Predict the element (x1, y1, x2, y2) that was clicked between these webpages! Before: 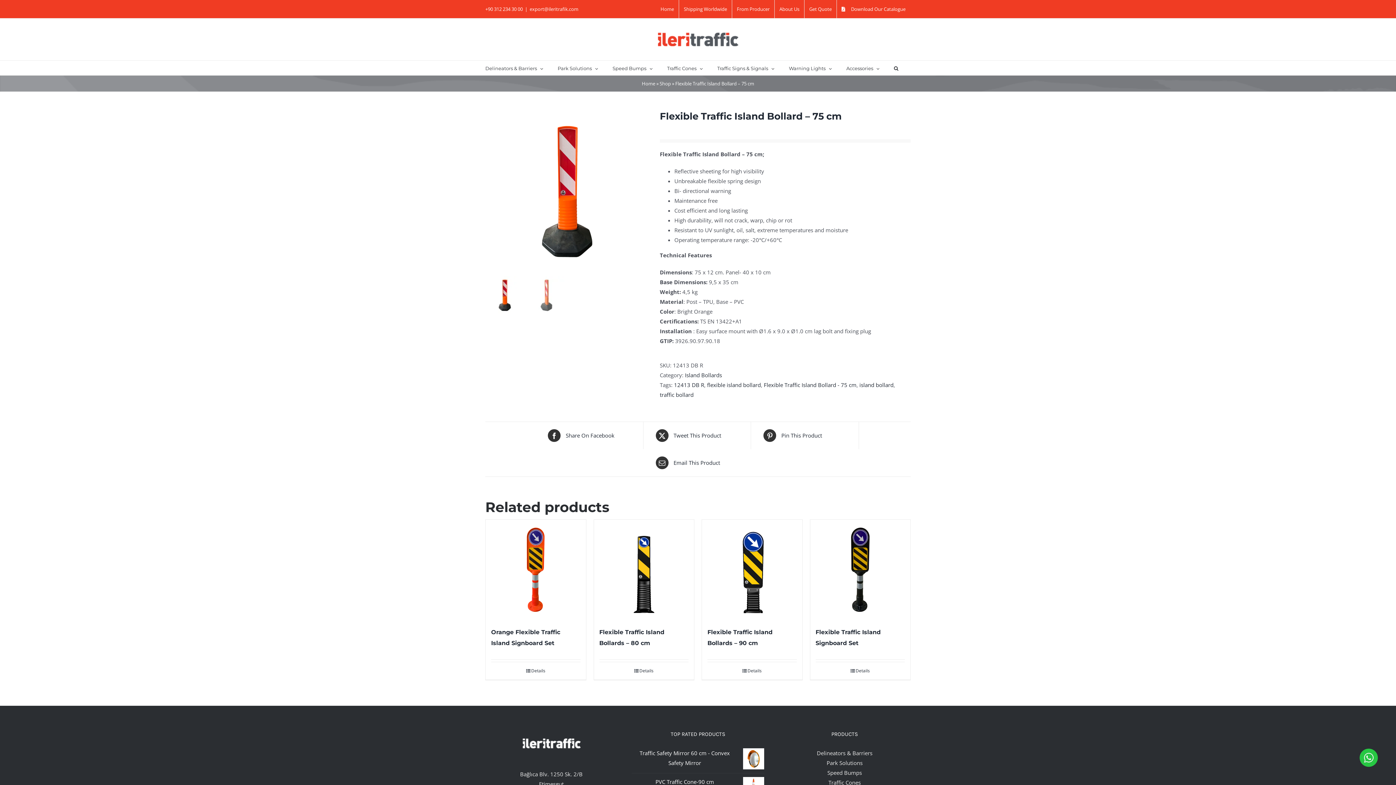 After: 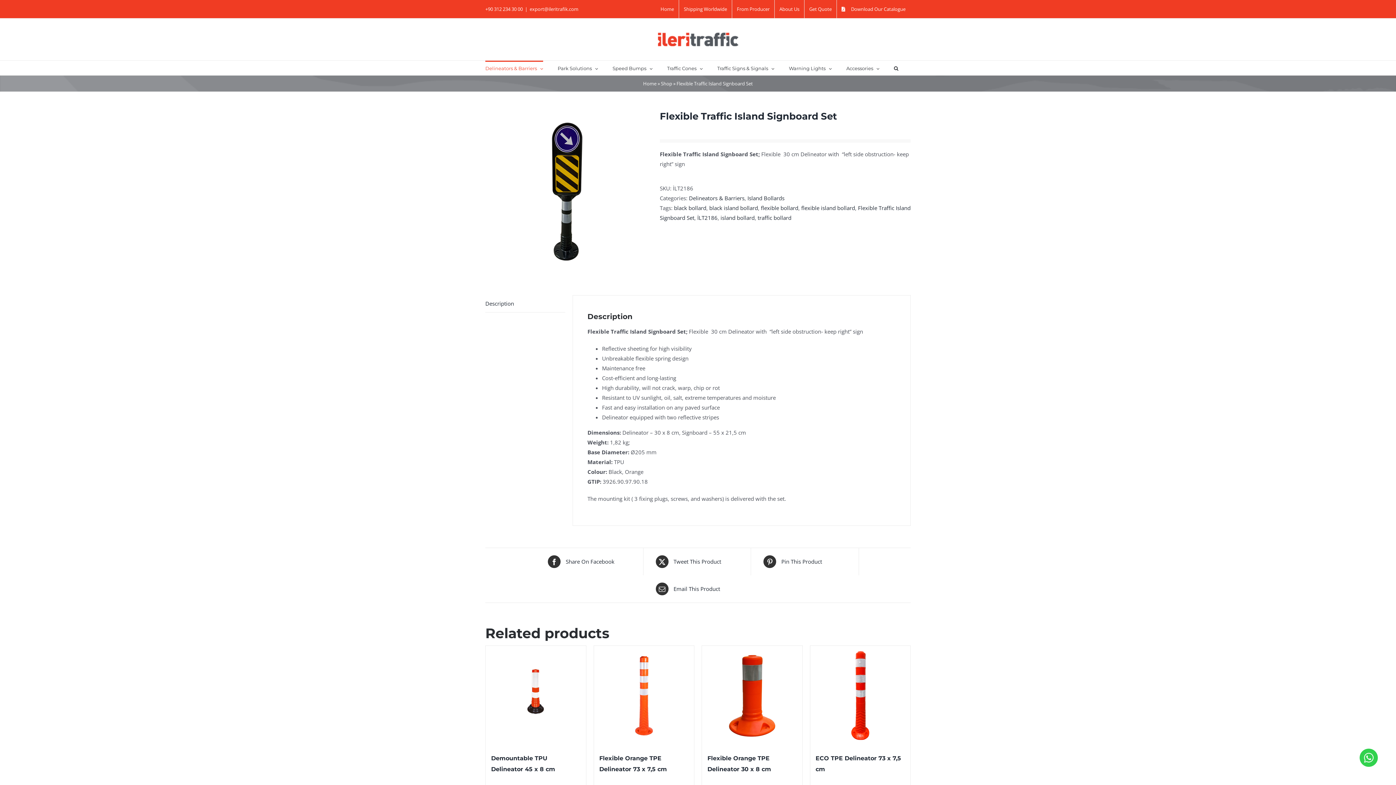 Action: bbox: (815, 668, 905, 674) label: Details